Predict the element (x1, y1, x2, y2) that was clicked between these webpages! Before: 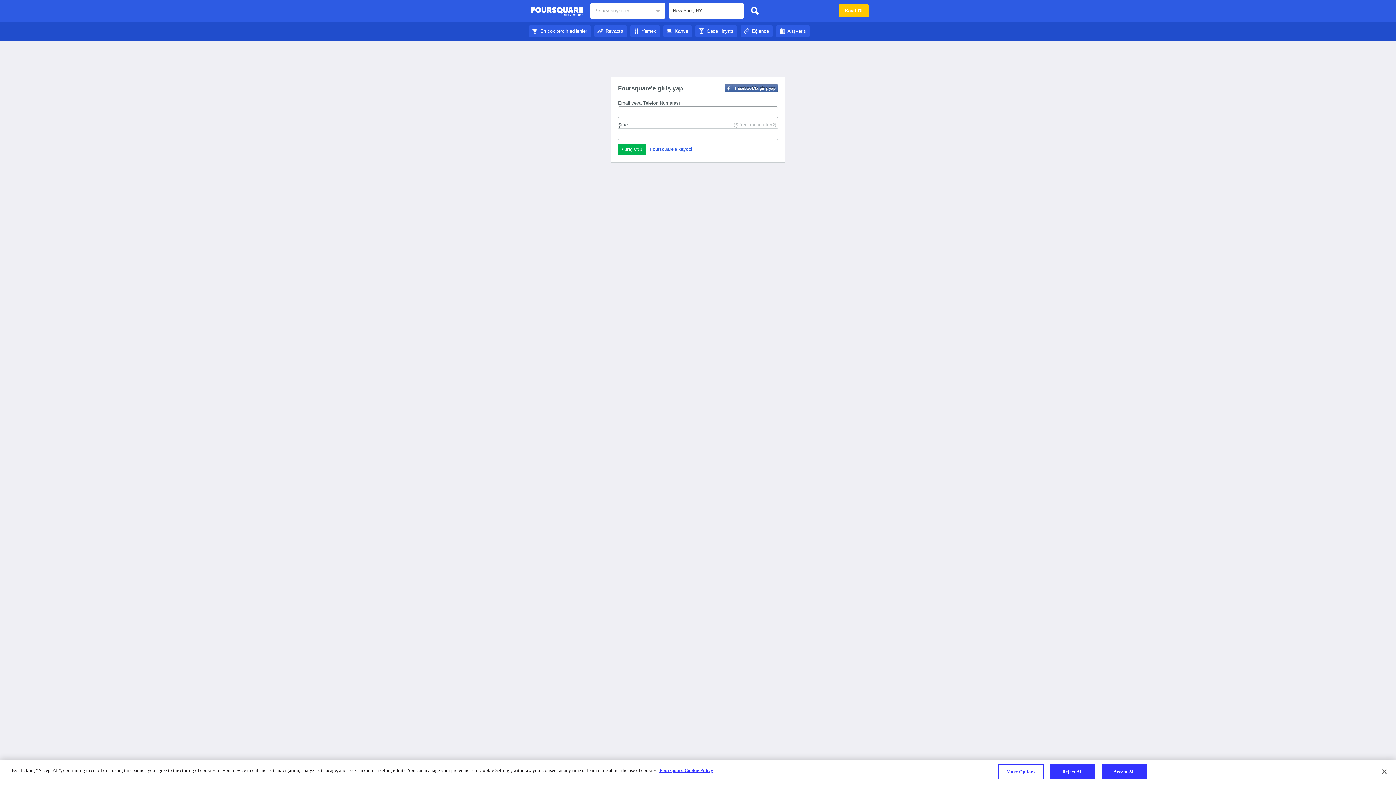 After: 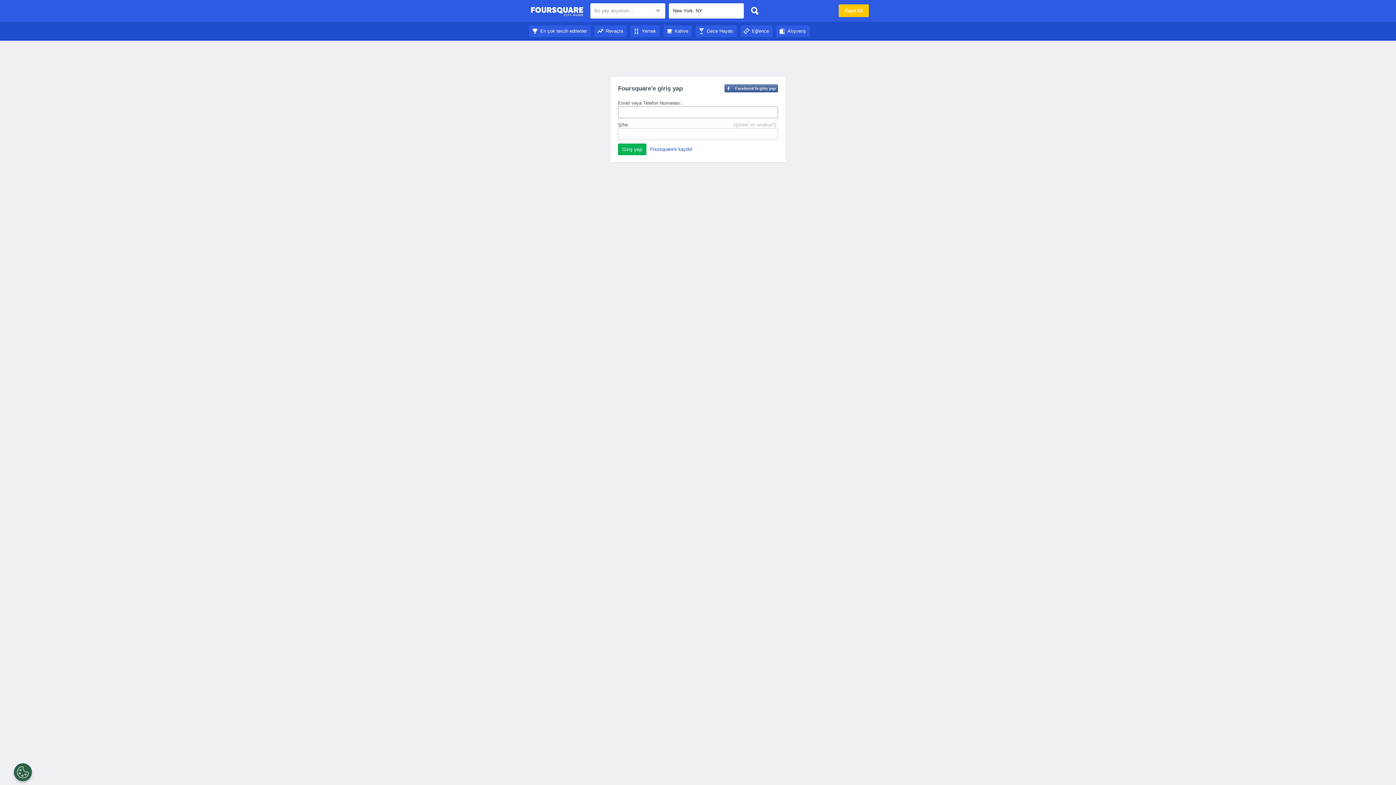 Action: label: En çok tercih edilenler bbox: (529, 28, 590, 33)